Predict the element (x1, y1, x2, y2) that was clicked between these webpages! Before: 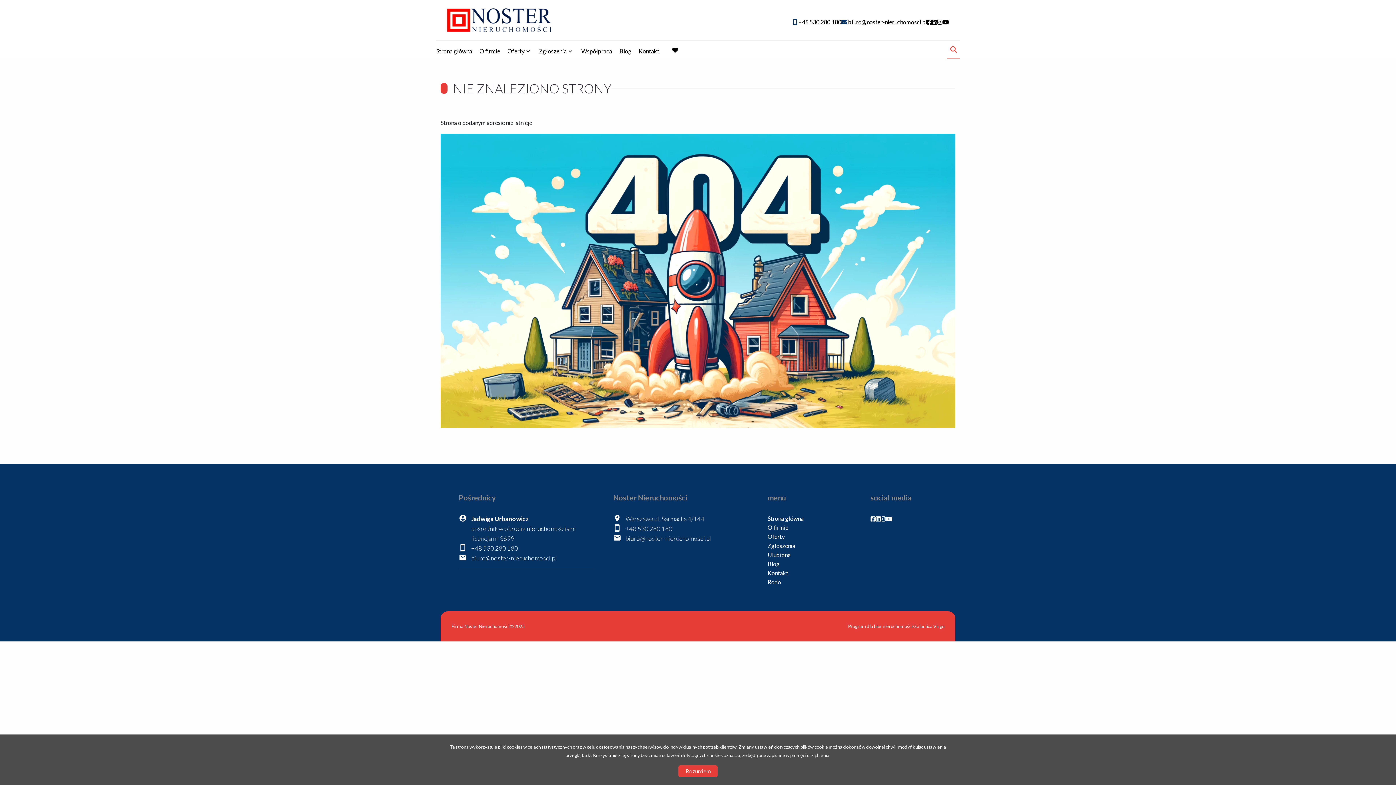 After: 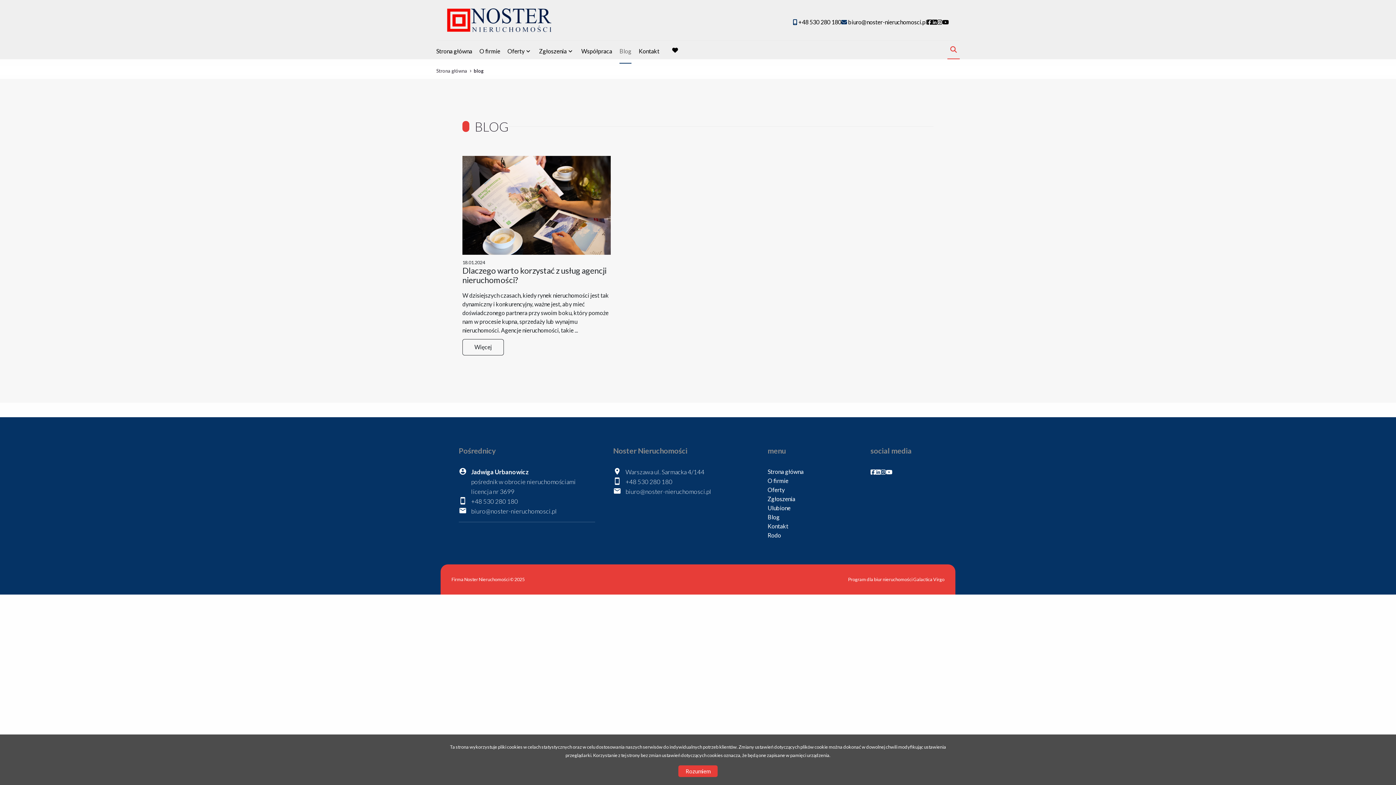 Action: label: Blog bbox: (767, 560, 779, 567)